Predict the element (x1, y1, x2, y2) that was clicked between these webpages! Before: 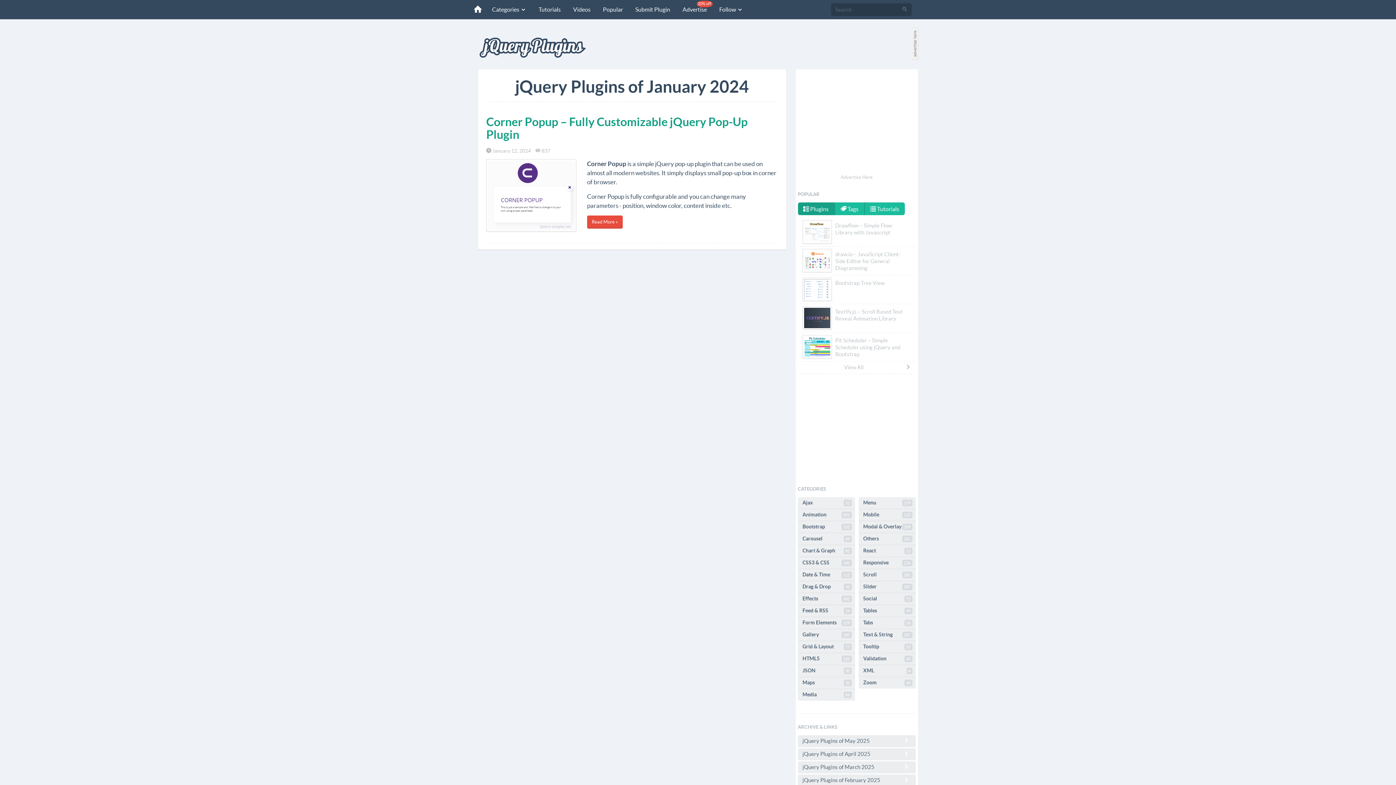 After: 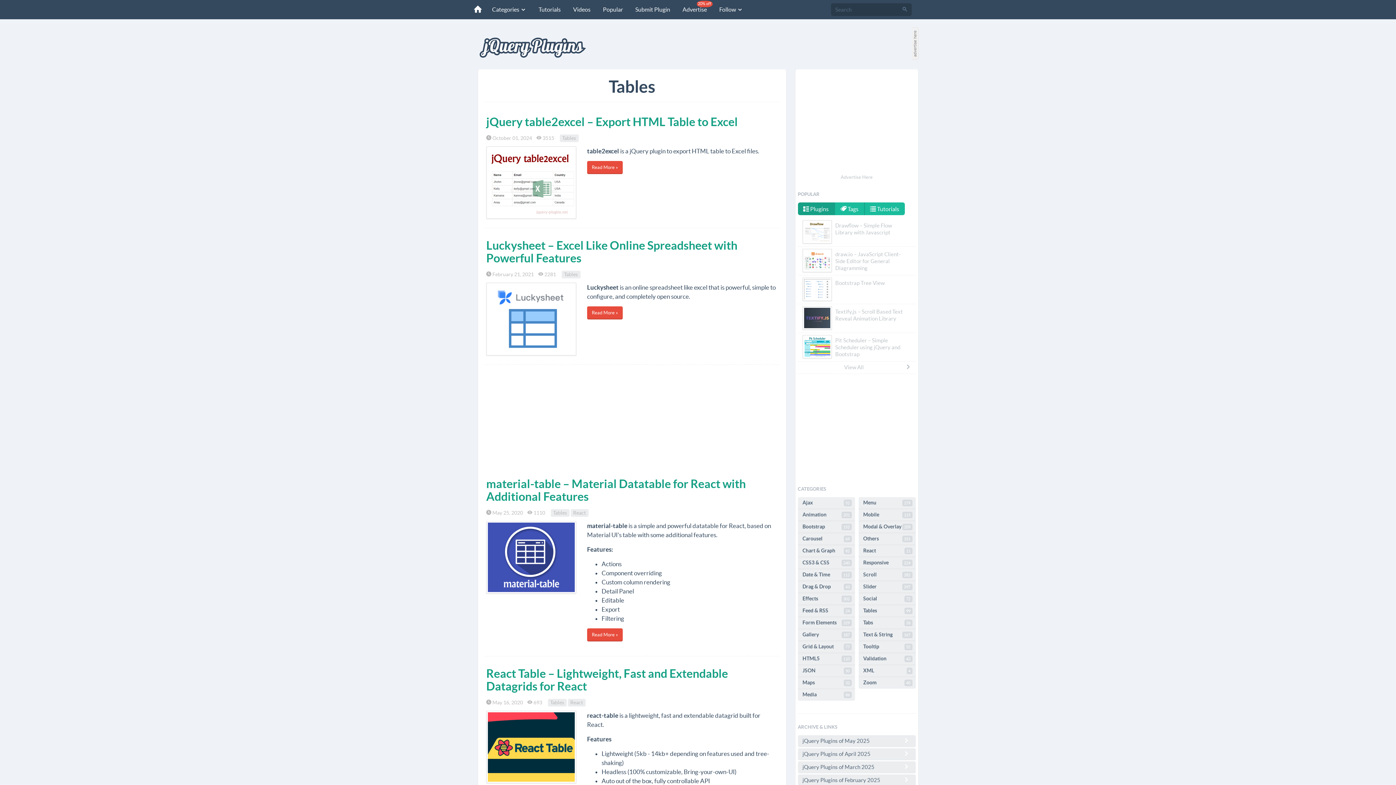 Action: label: Tables
99 bbox: (858, 605, 915, 617)